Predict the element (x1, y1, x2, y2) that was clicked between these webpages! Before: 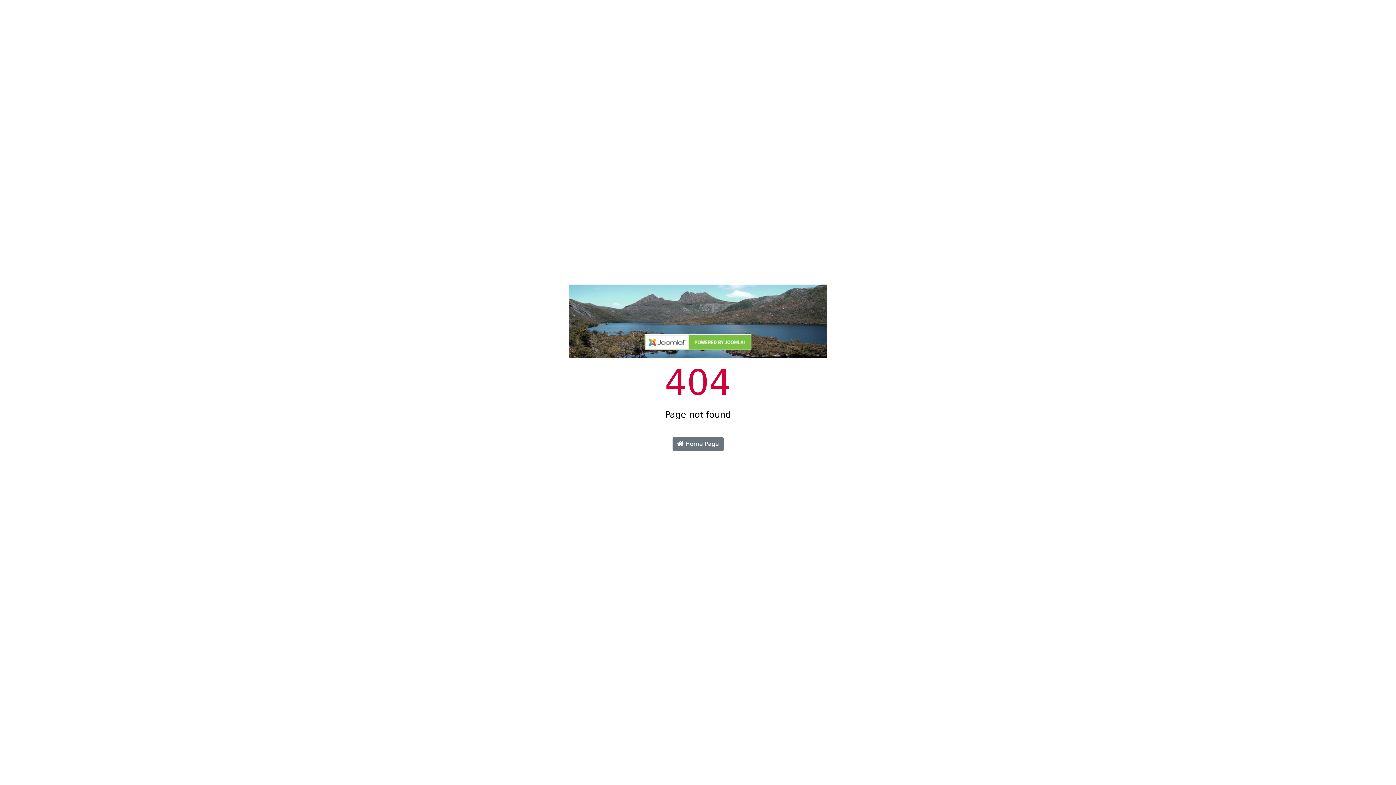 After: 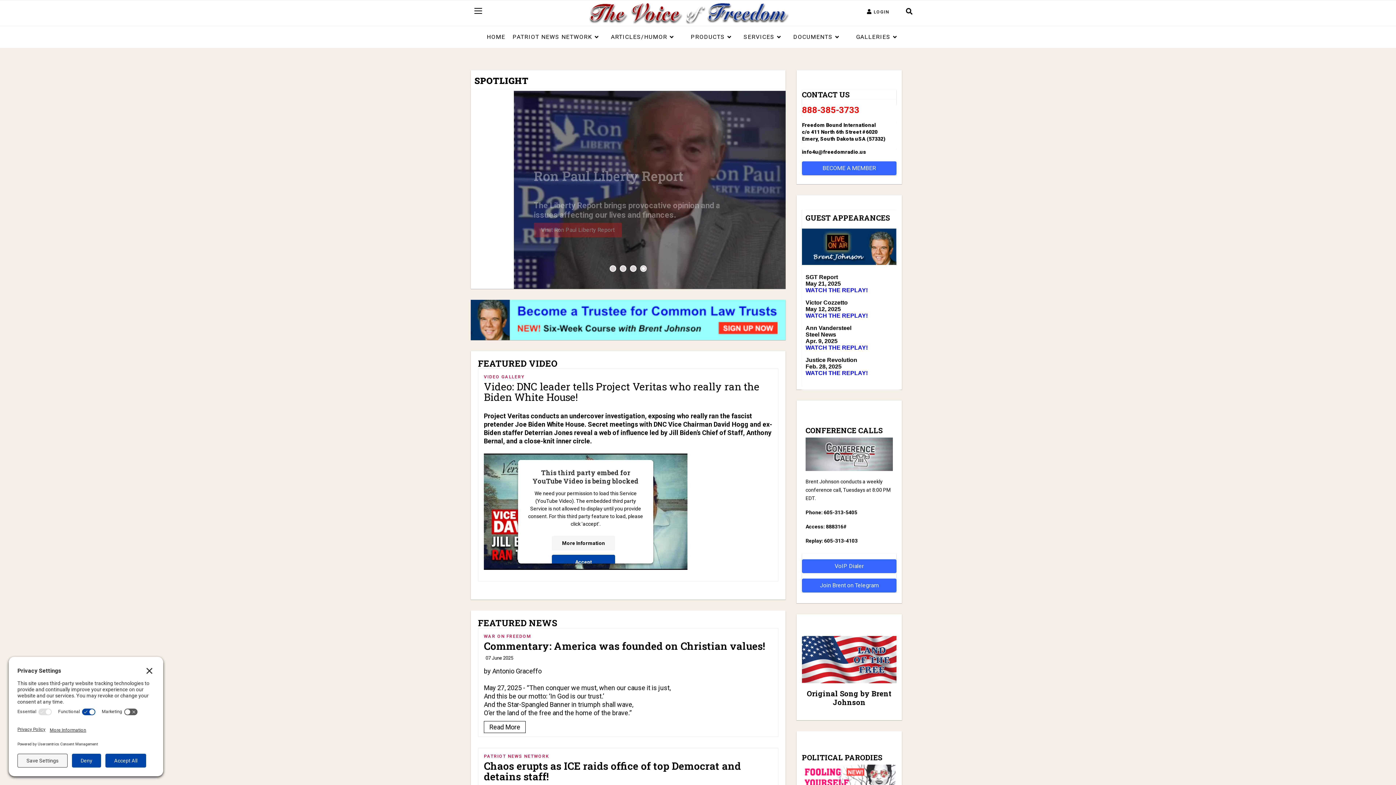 Action: bbox: (644, 344, 751, 351)